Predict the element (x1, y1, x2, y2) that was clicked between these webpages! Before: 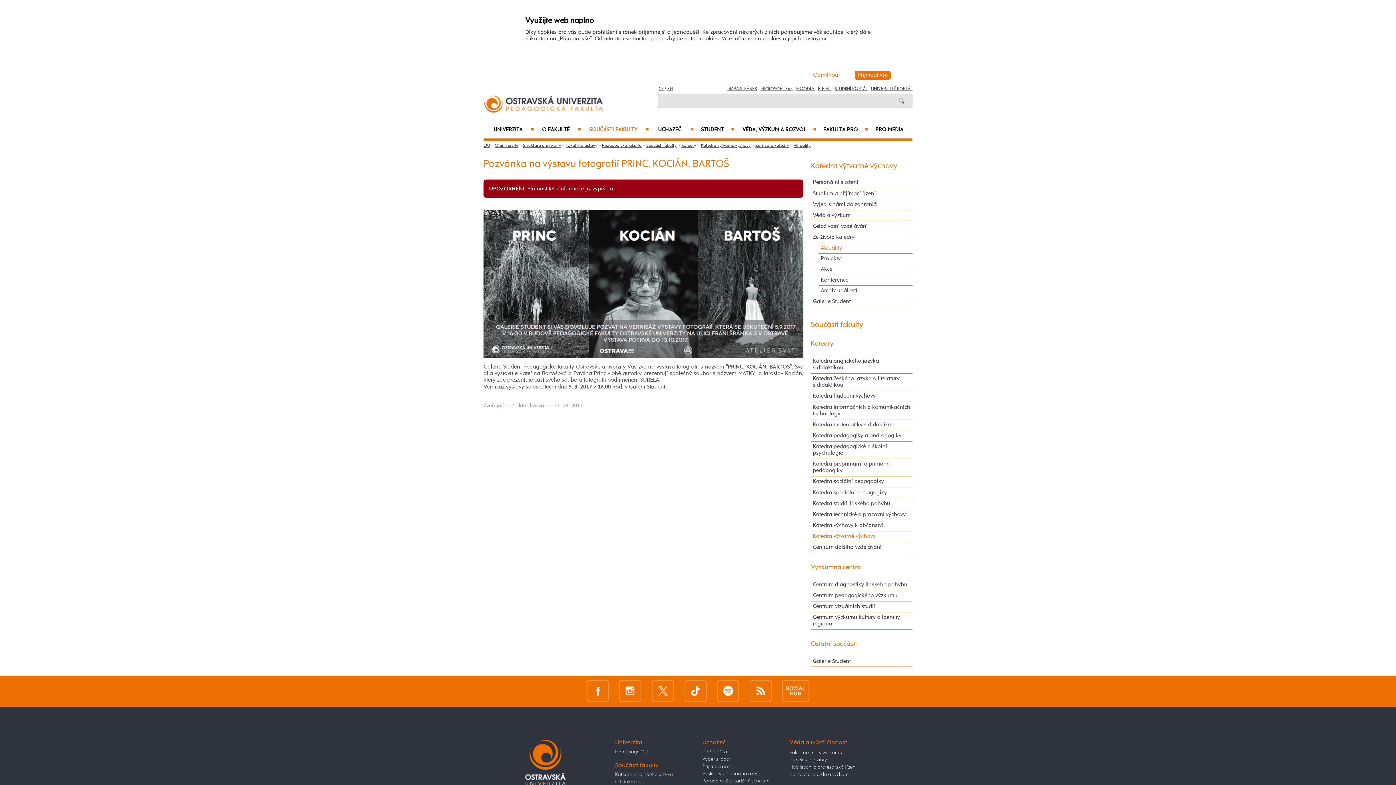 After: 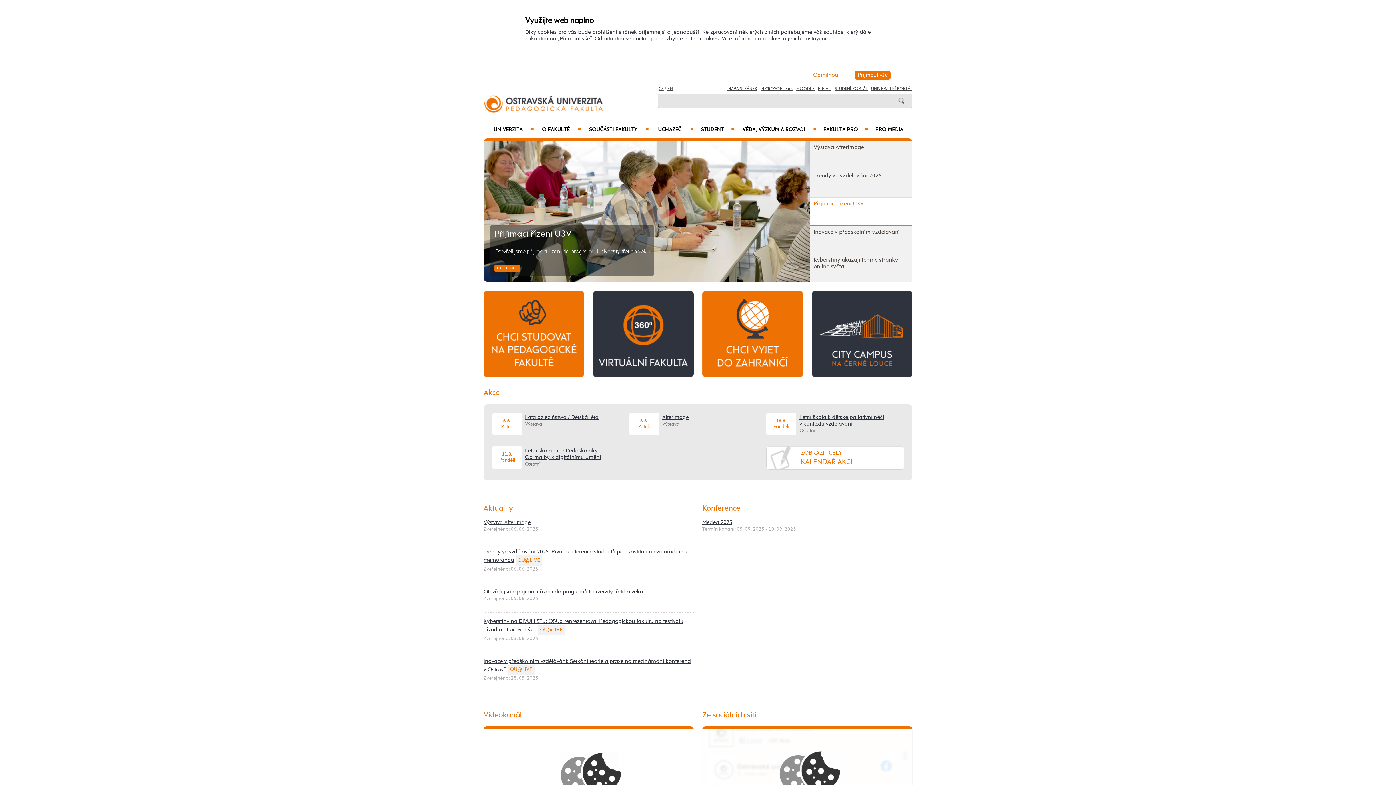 Action: bbox: (602, 143, 641, 147) label: Pedagogická fakulta